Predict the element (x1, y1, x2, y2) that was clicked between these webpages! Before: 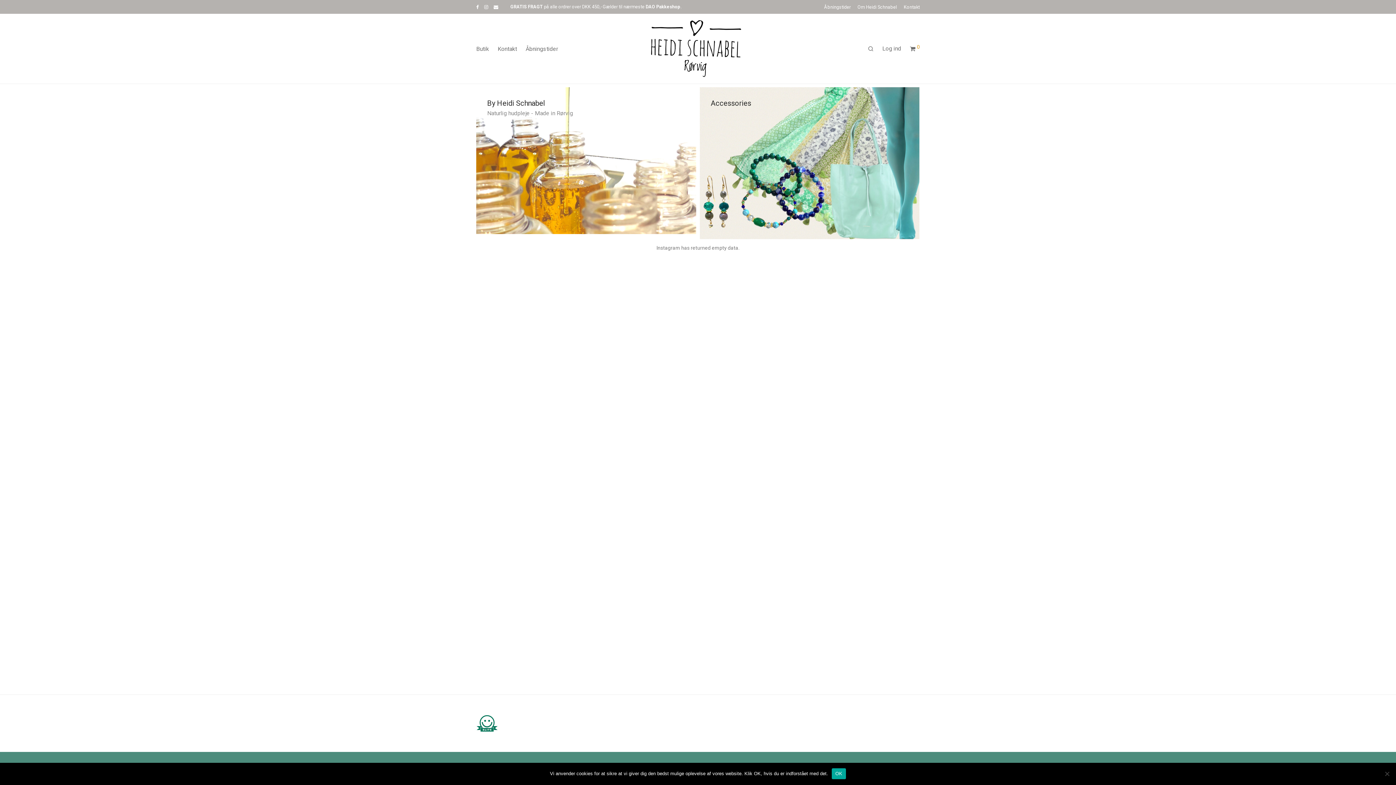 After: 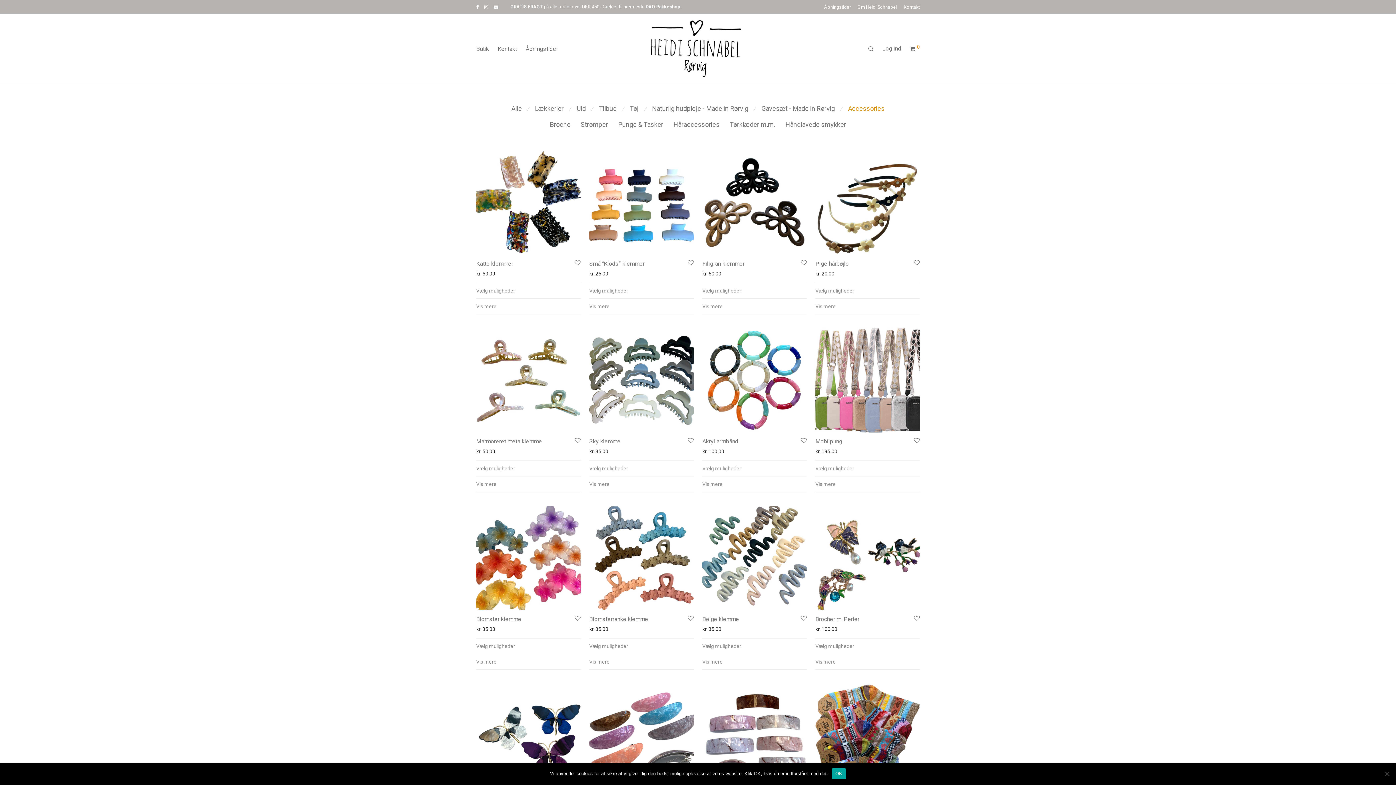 Action: bbox: (711, 99, 751, 107) label: Accessories